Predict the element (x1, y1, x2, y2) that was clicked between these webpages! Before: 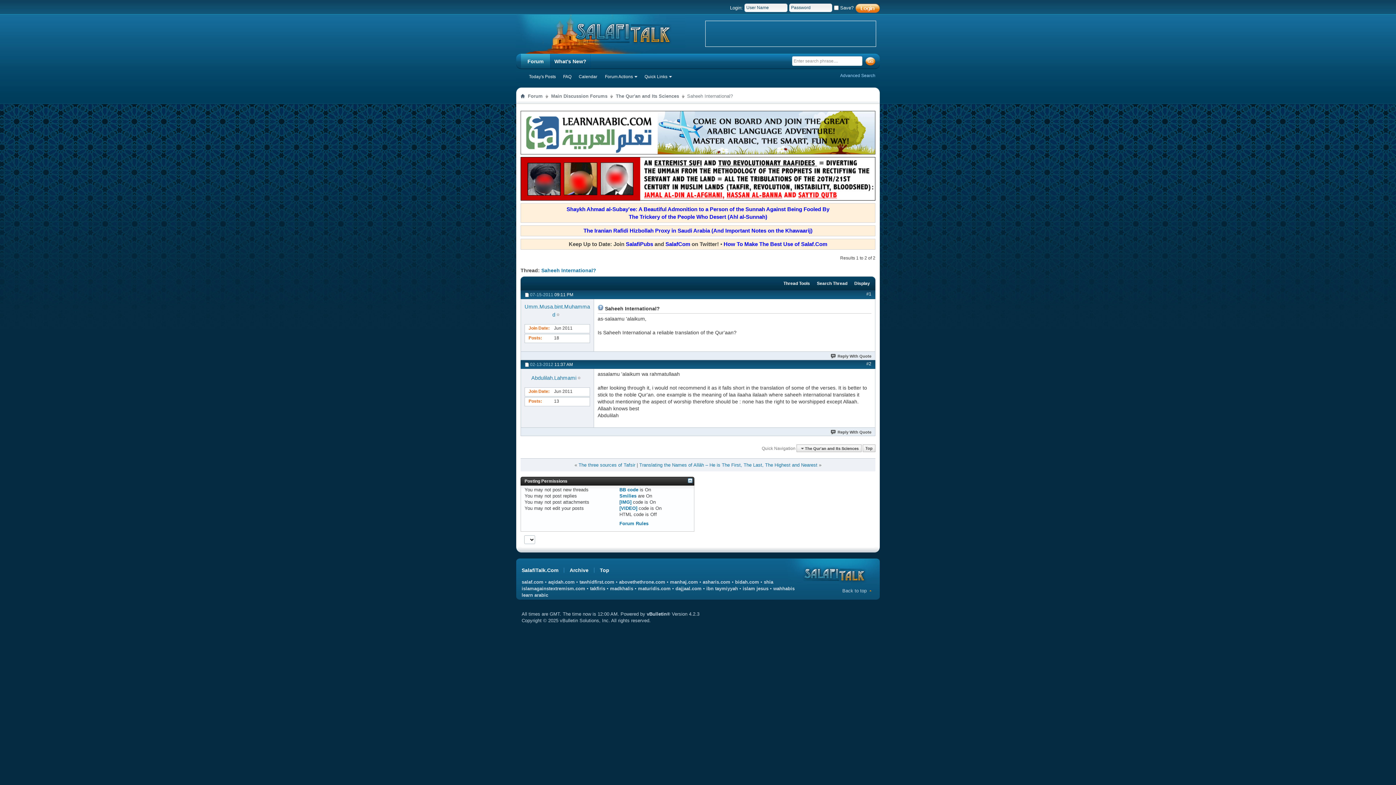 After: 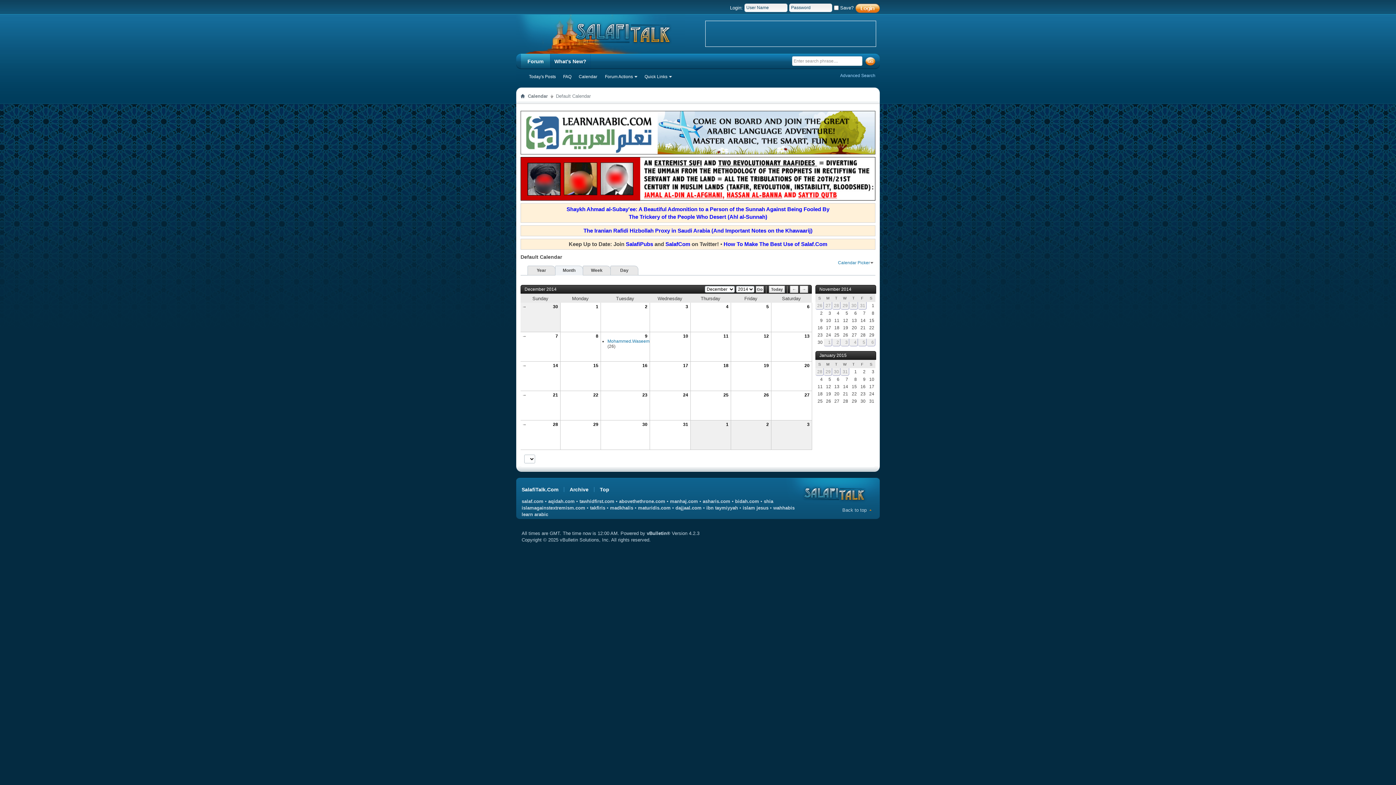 Action: bbox: (577, 73, 599, 80) label: Calendar